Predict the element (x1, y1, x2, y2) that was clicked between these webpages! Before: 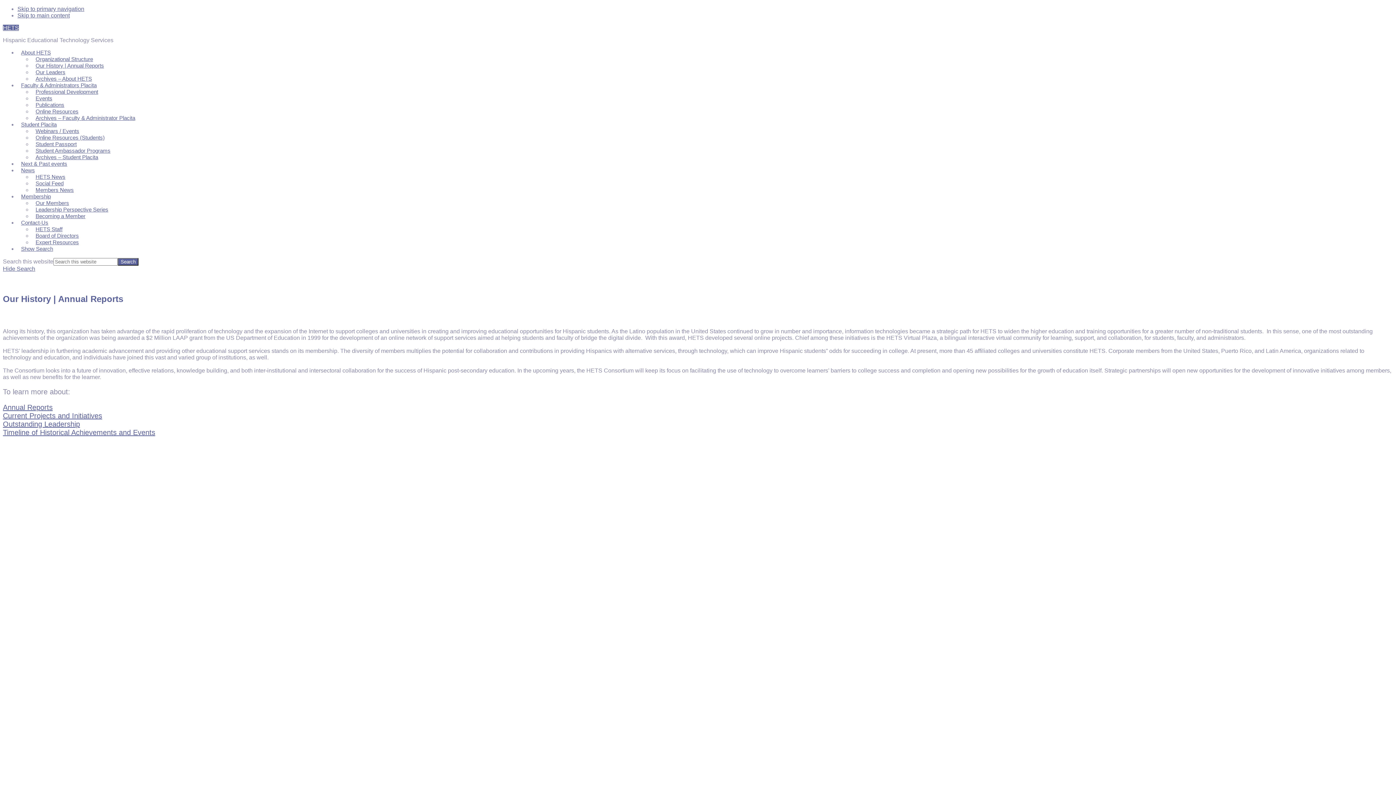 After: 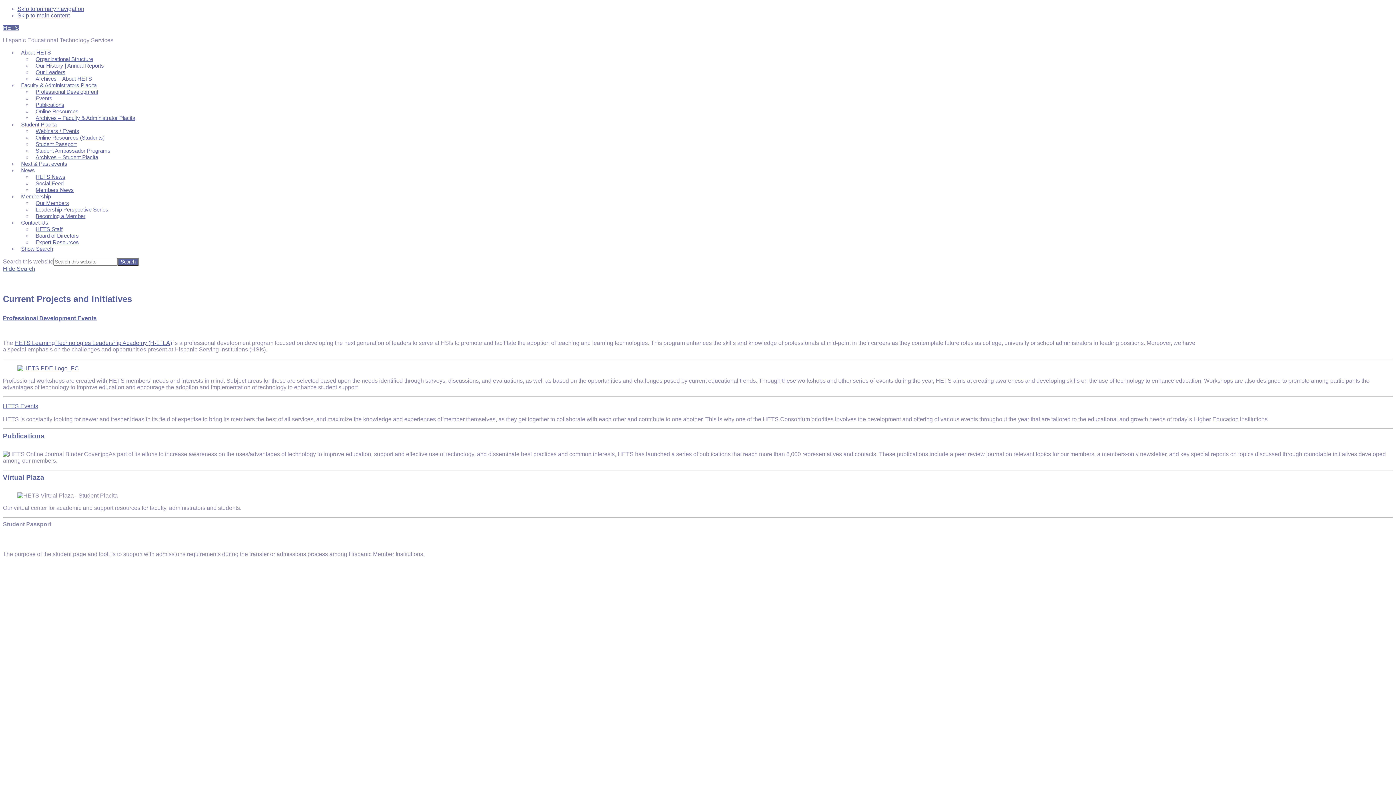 Action: bbox: (2, 412, 102, 420) label: Current Projects and Initiatives